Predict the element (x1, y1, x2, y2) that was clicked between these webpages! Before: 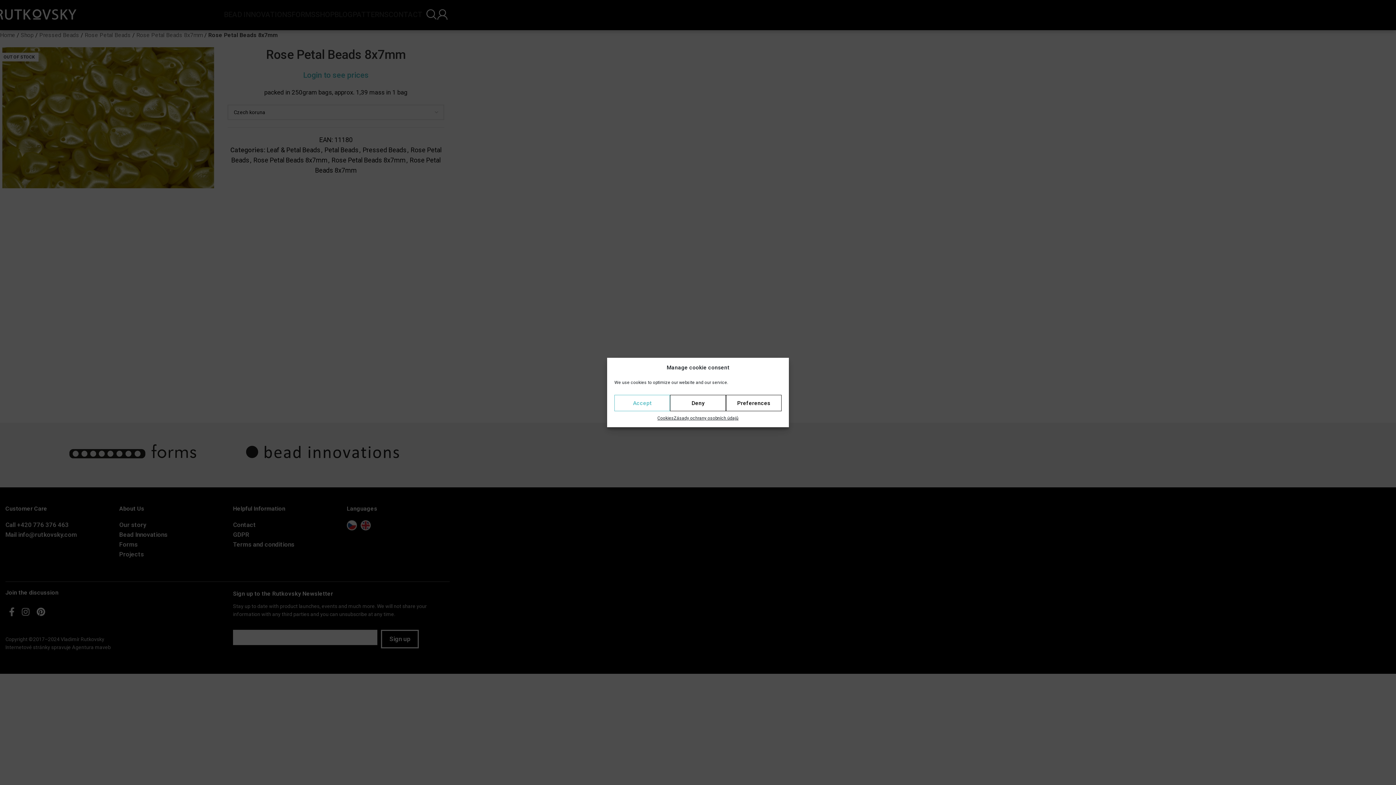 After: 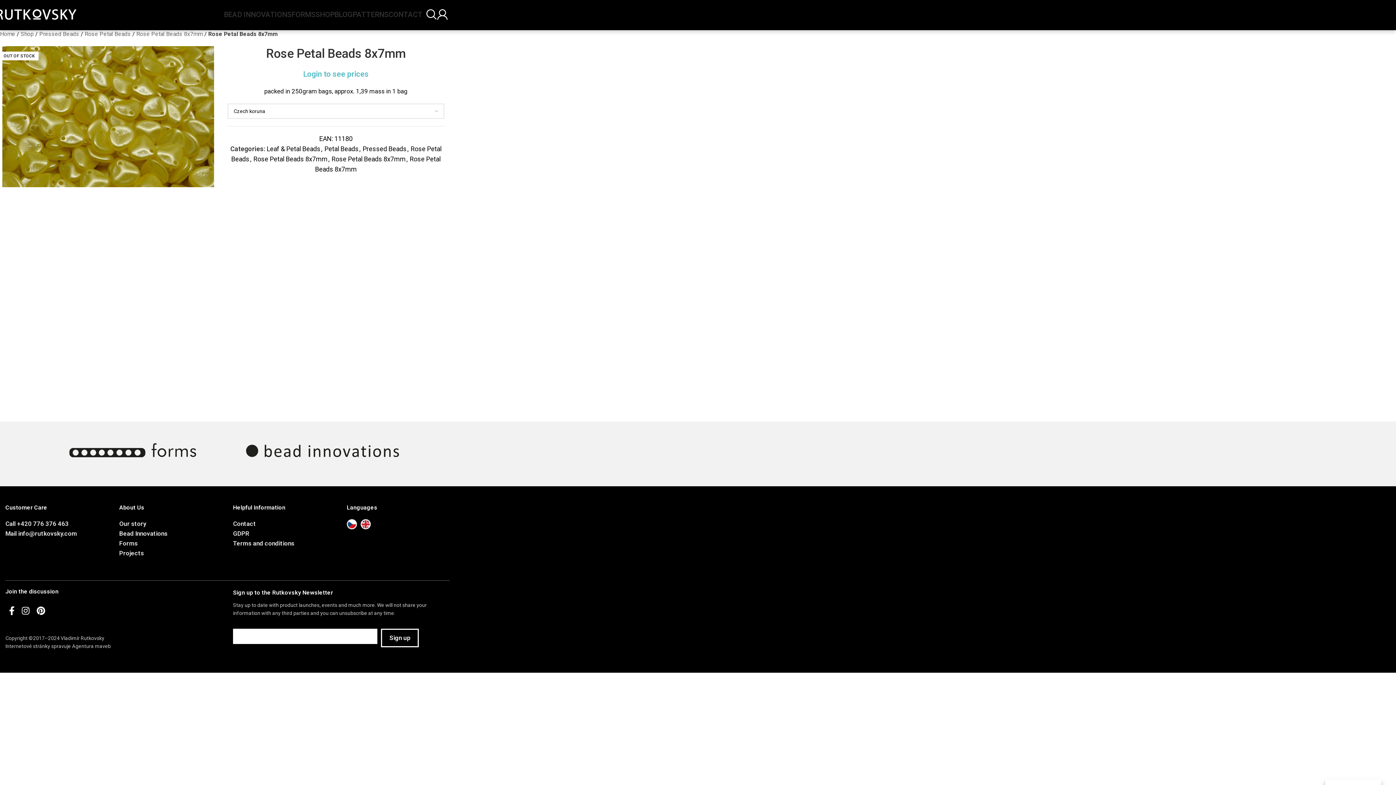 Action: label: Accept bbox: (614, 395, 670, 411)